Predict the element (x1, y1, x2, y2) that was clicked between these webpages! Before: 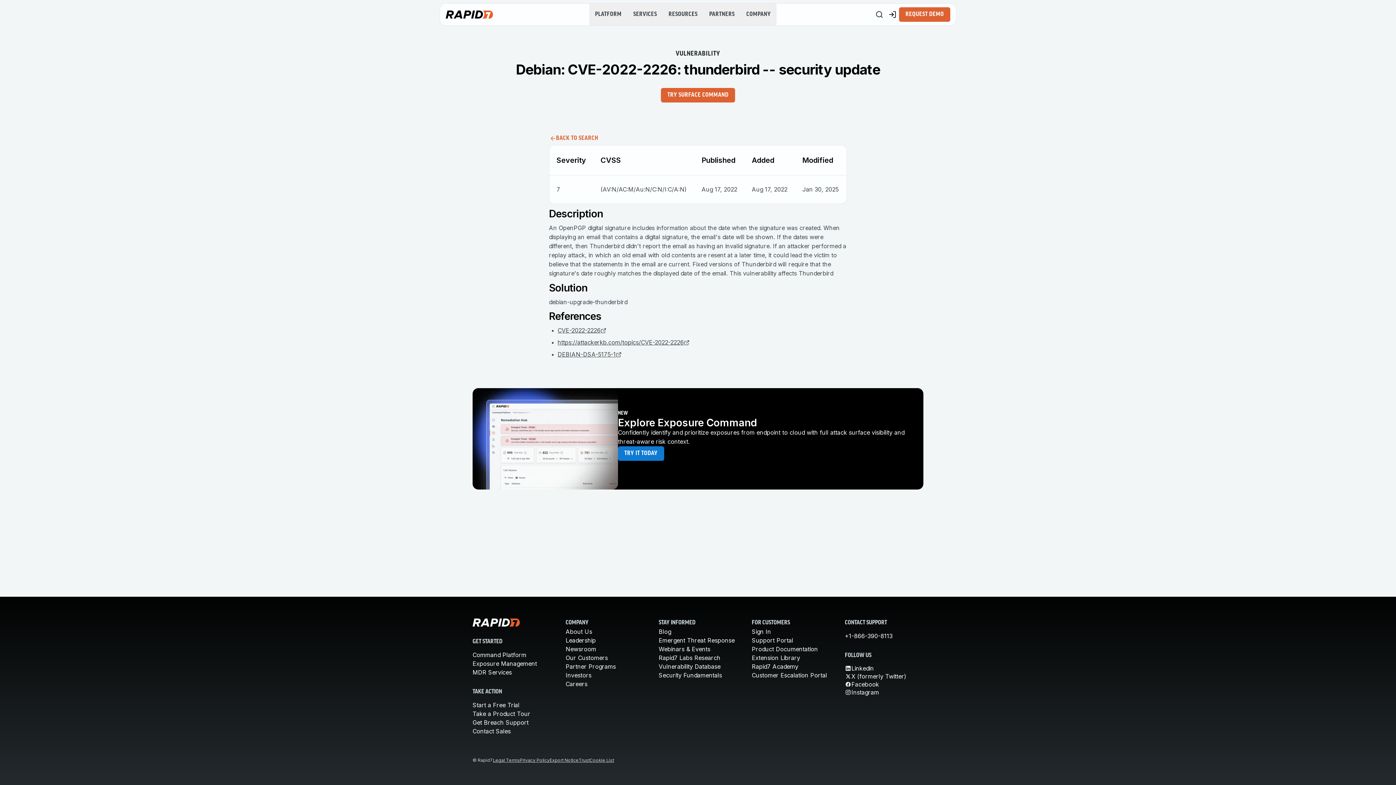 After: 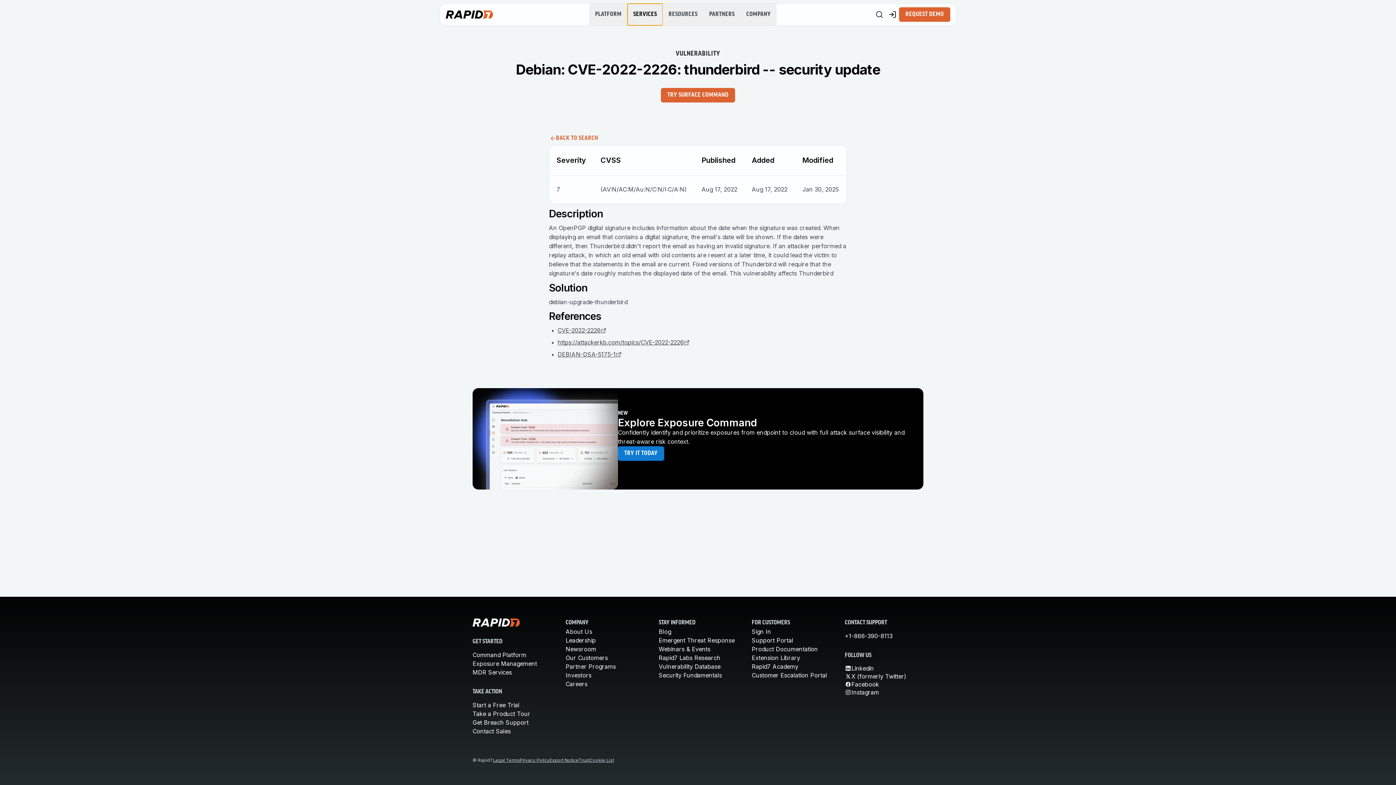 Action: label: SERVICES bbox: (627, 3, 662, 25)